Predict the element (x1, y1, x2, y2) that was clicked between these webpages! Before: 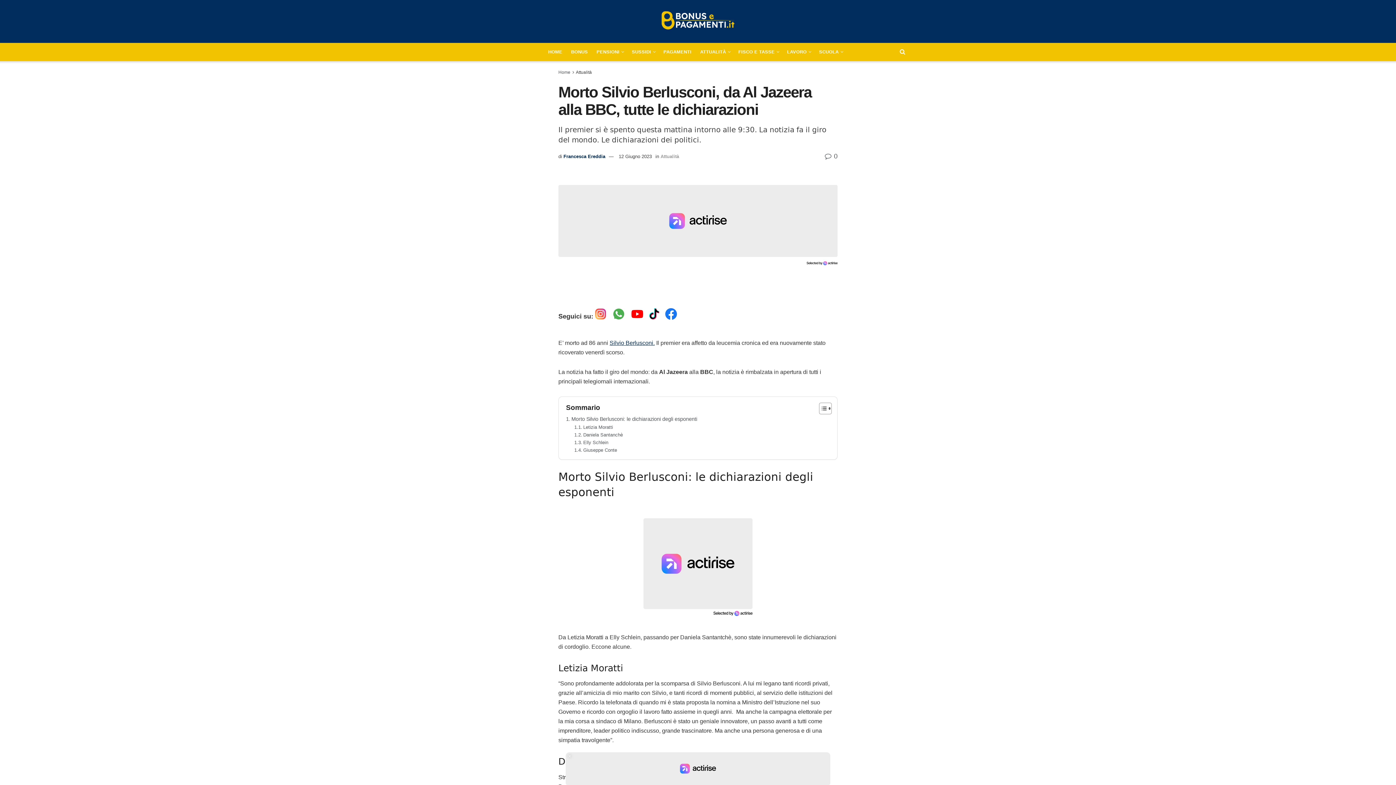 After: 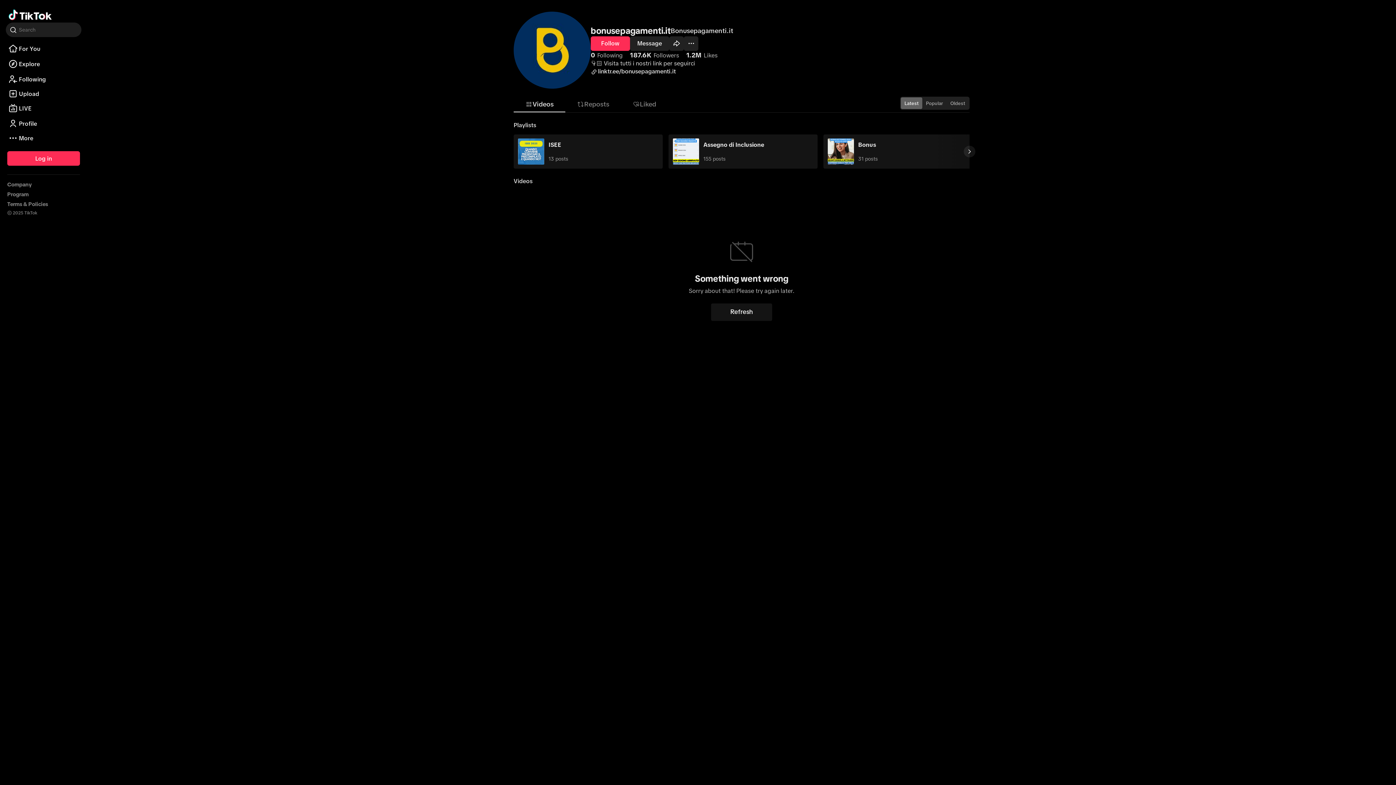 Action: bbox: (648, 312, 660, 320)